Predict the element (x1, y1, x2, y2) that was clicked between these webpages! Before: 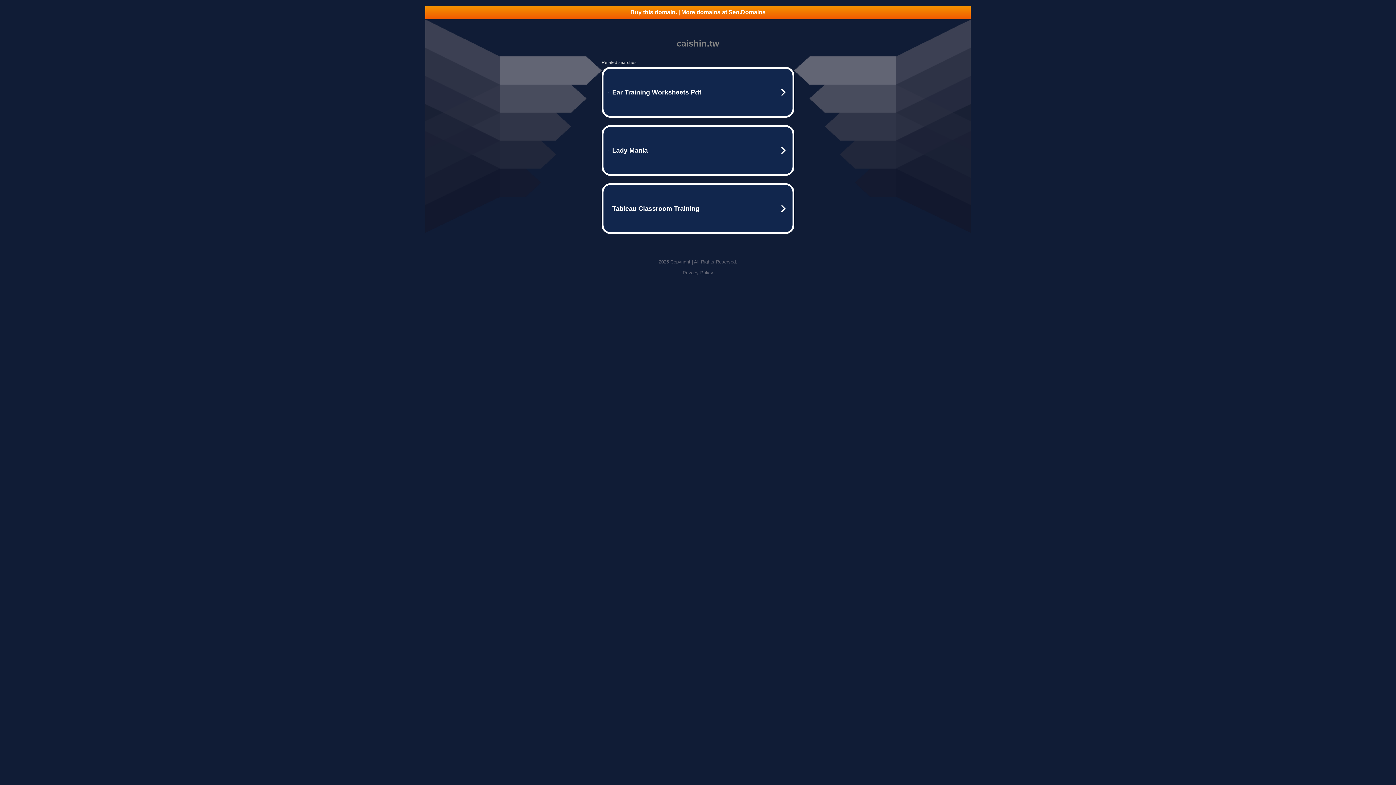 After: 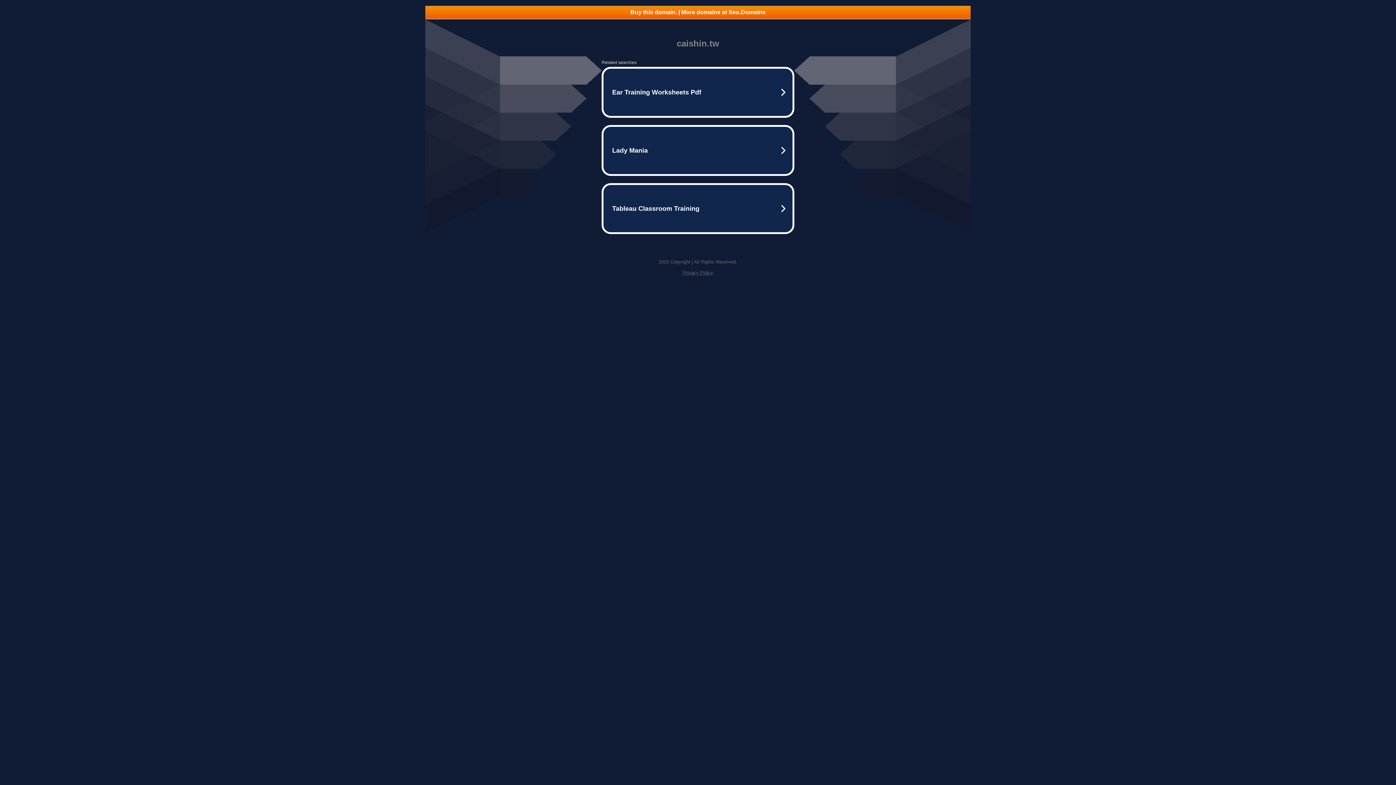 Action: bbox: (682, 270, 713, 275) label: Privacy Policy